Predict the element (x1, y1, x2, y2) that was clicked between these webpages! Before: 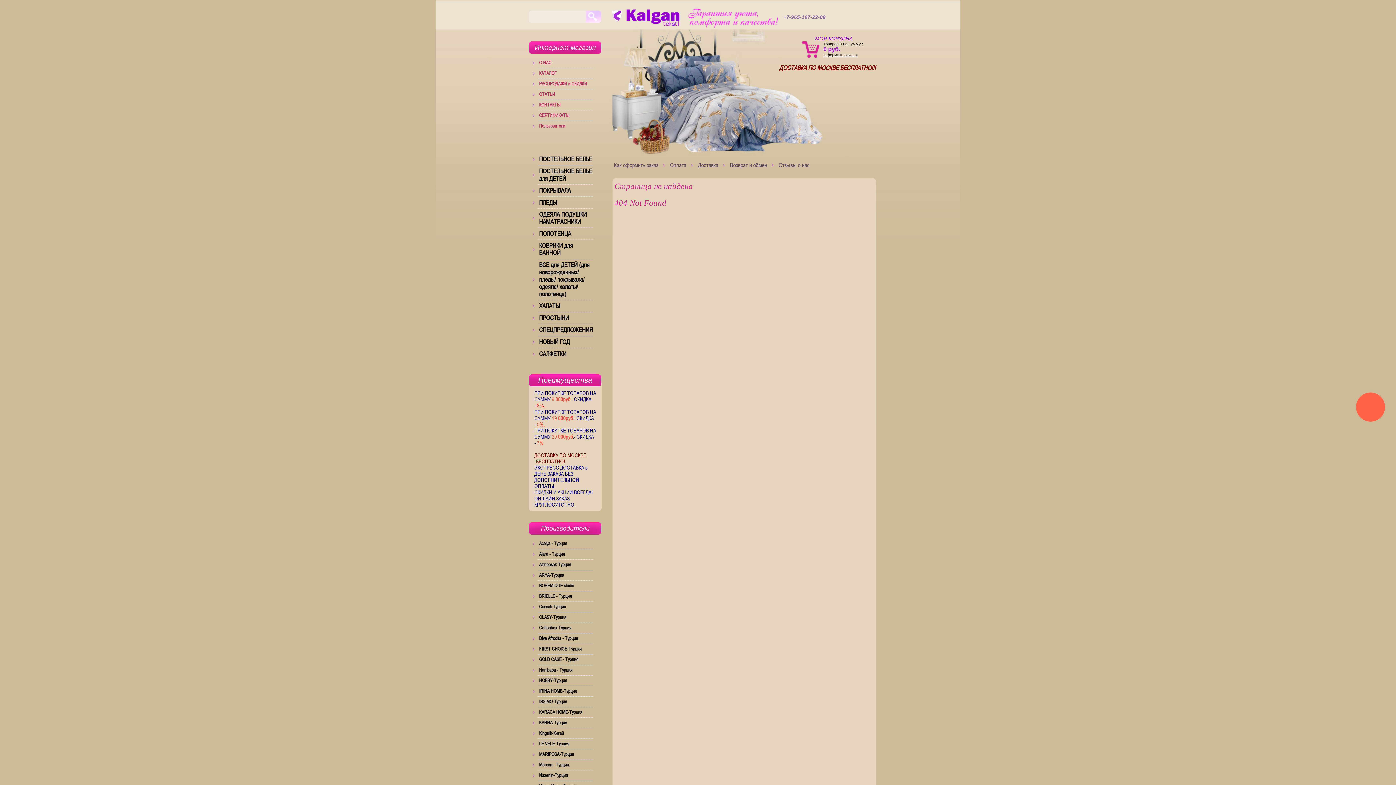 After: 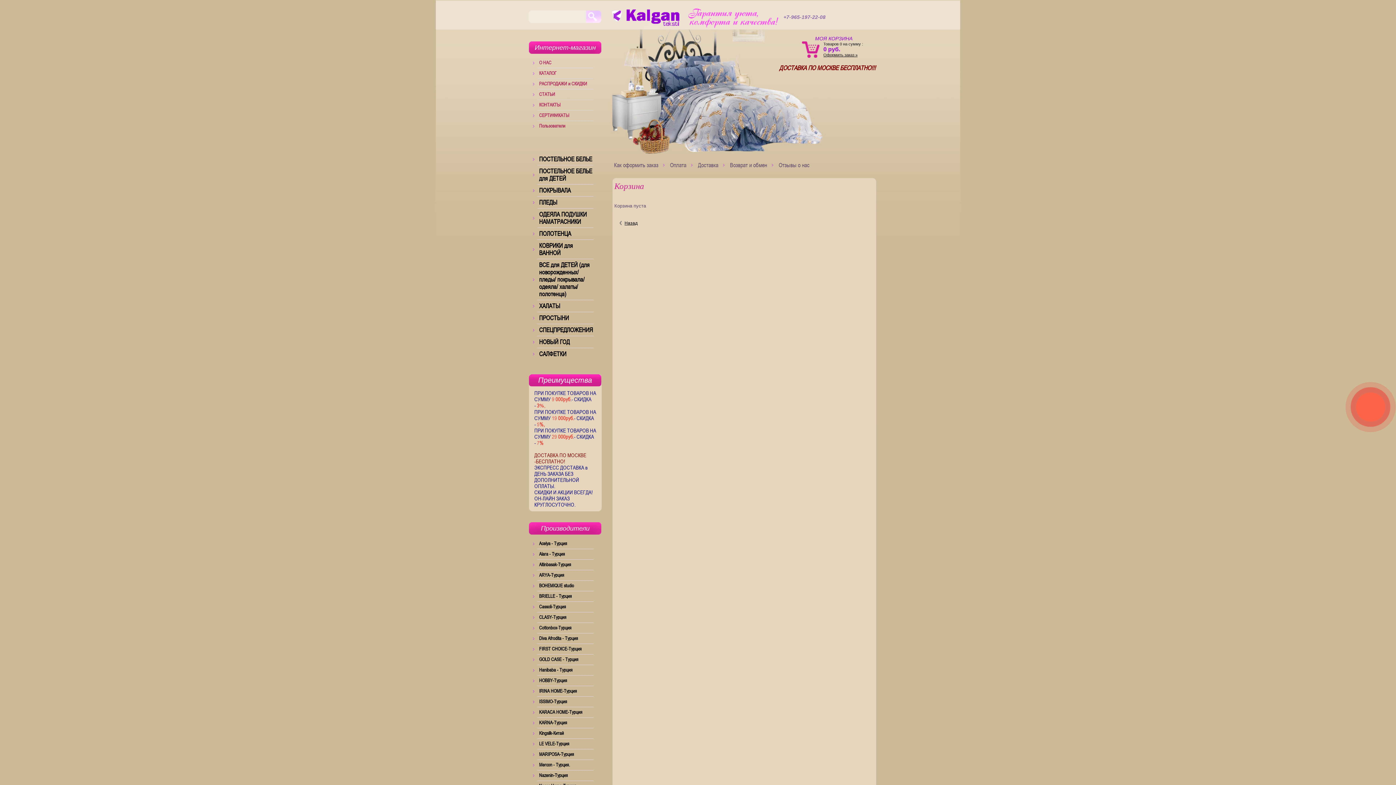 Action: label: Оформить заказ » bbox: (823, 52, 857, 57)